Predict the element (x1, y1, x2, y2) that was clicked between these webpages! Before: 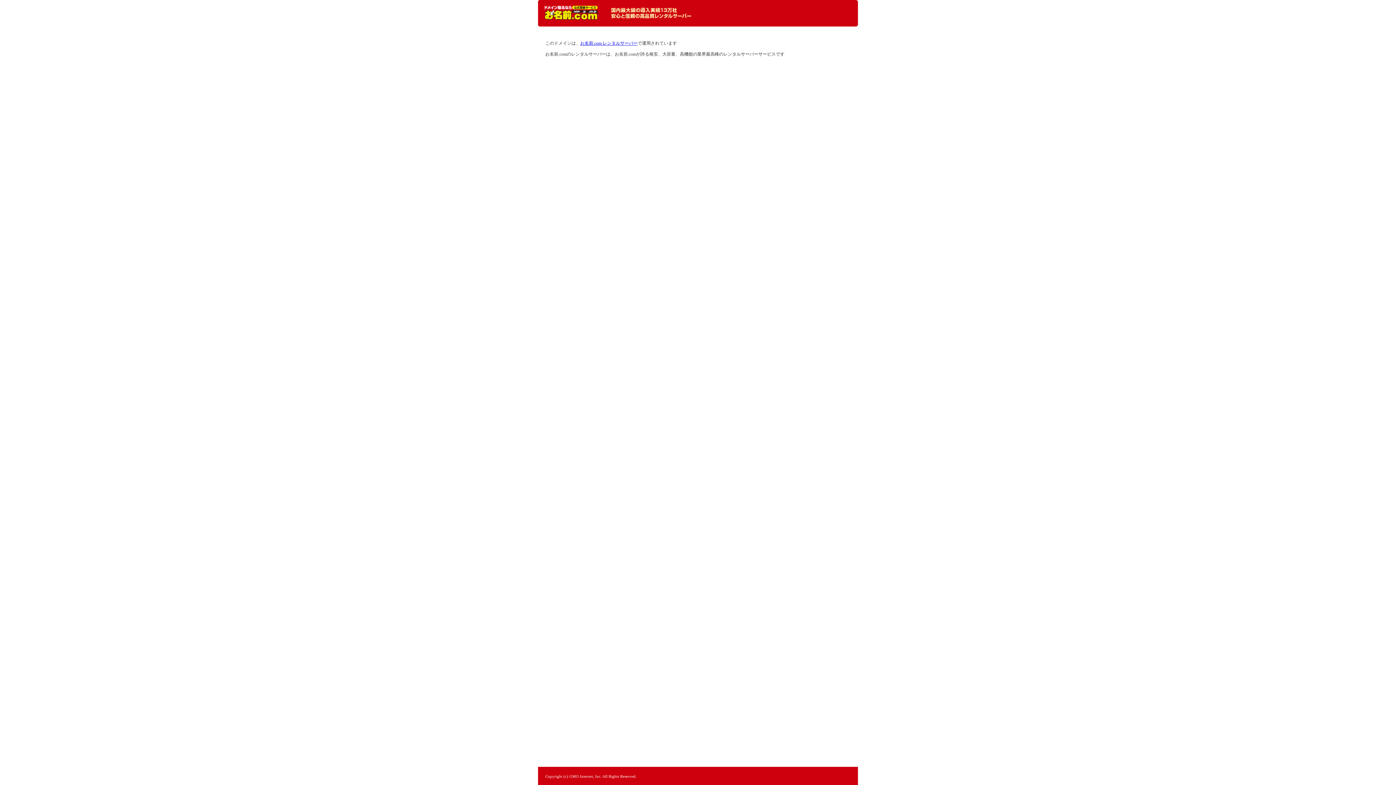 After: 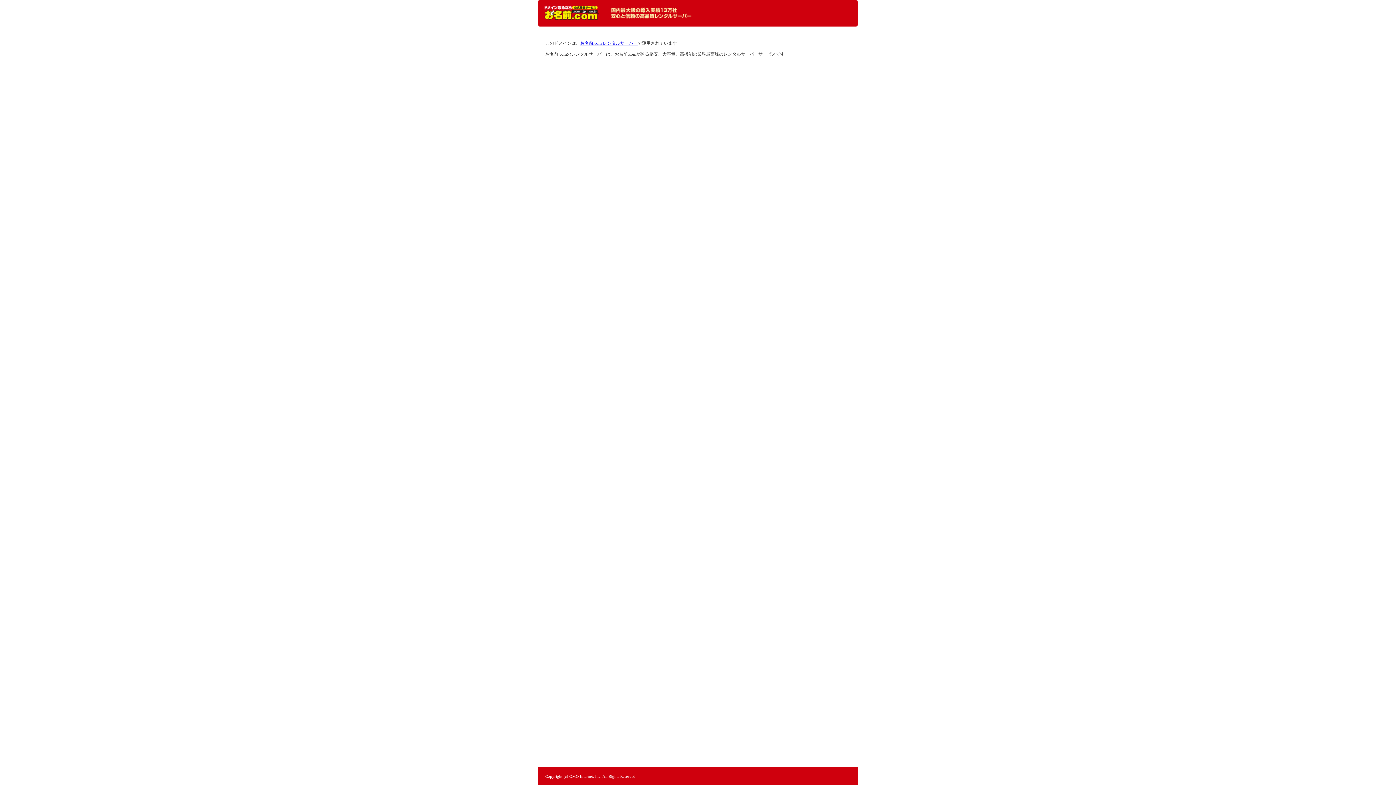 Action: label: レンタルサーバーなら お名前.com レンタルサーバー bbox: (544, 5, 598, 20)